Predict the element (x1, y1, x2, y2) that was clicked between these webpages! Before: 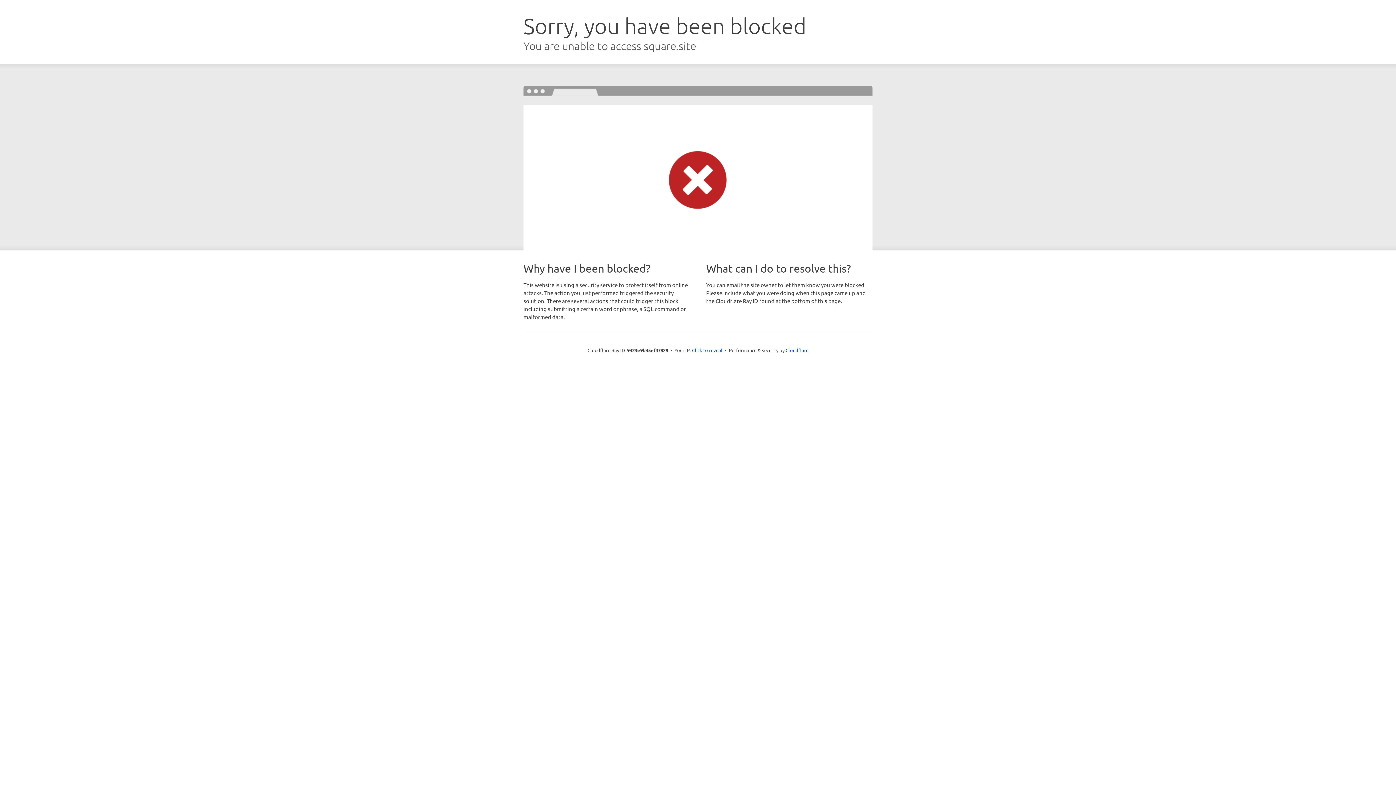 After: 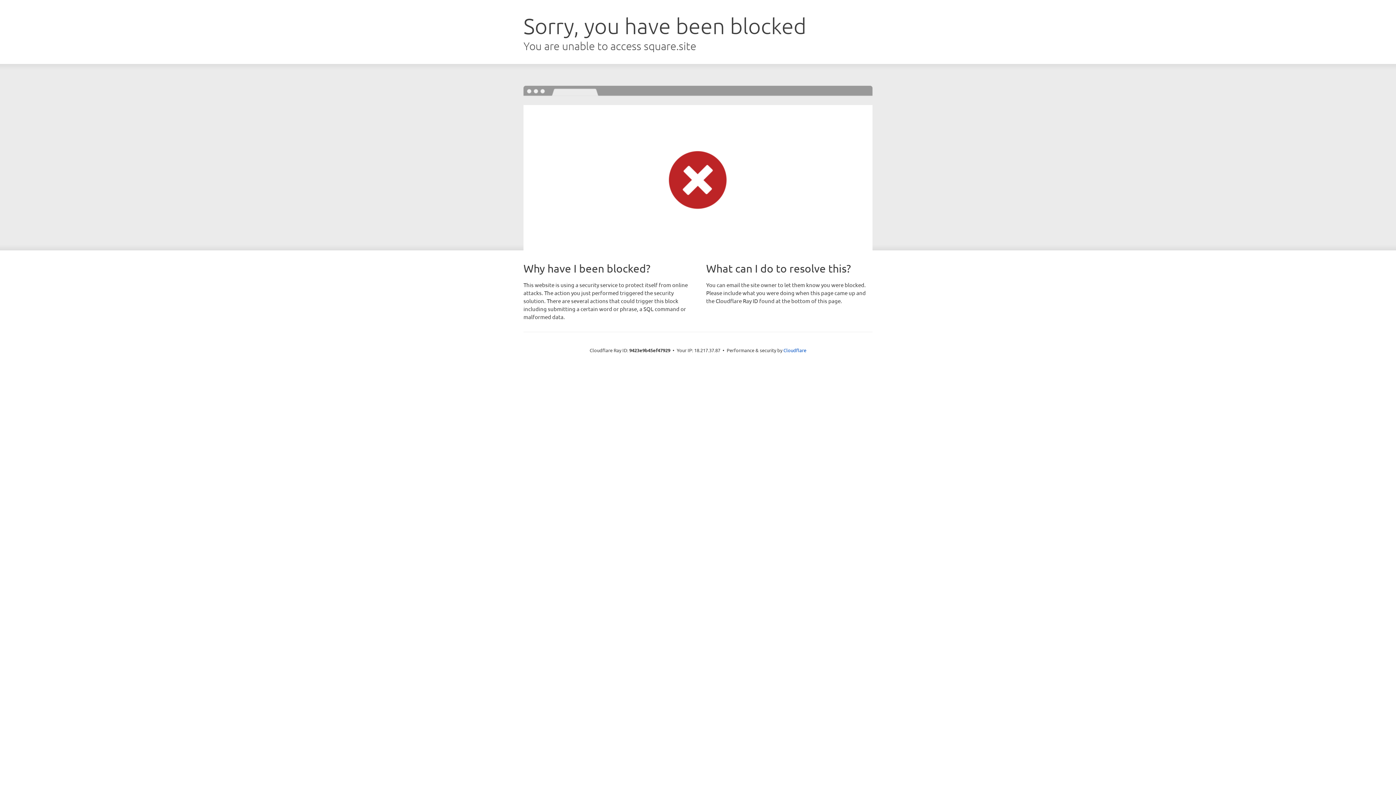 Action: bbox: (692, 346, 722, 353) label: Click to reveal